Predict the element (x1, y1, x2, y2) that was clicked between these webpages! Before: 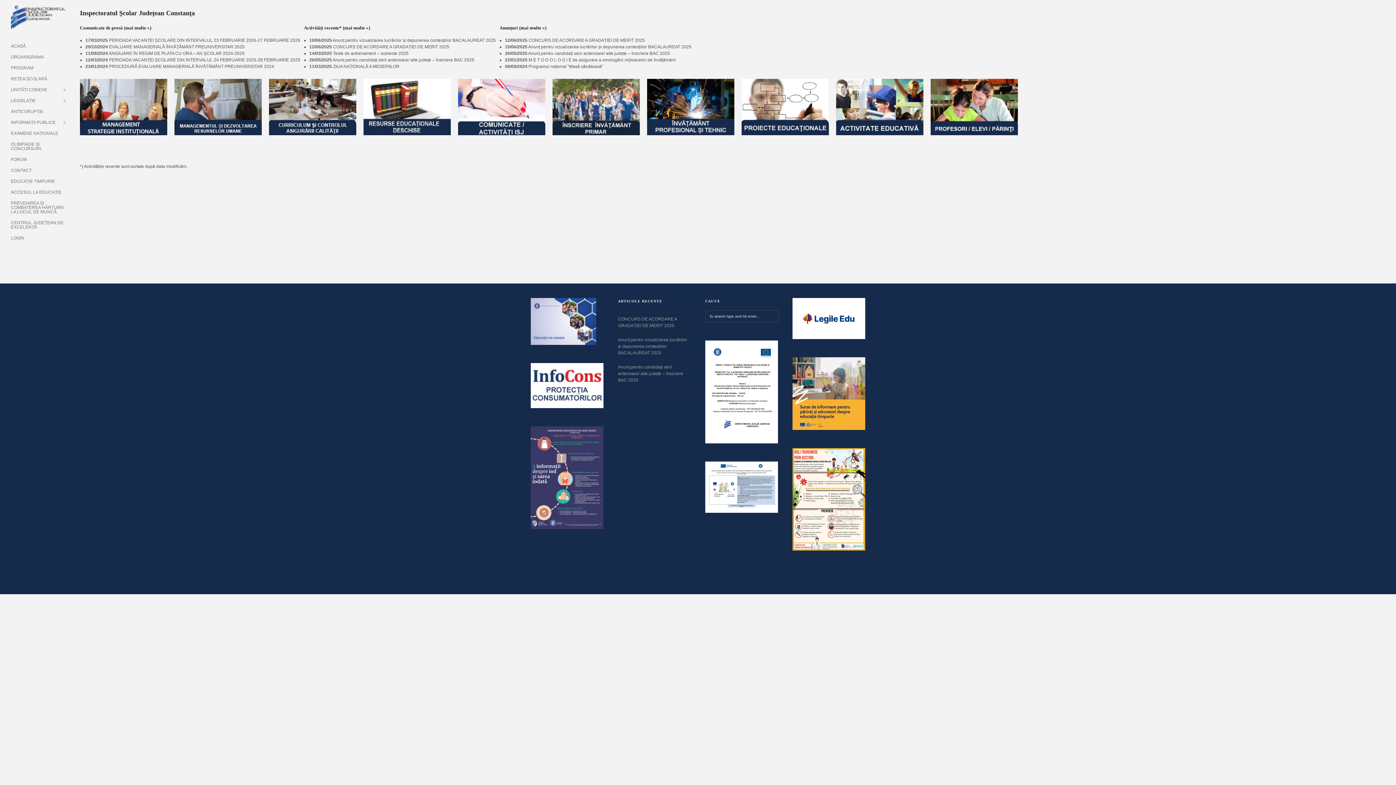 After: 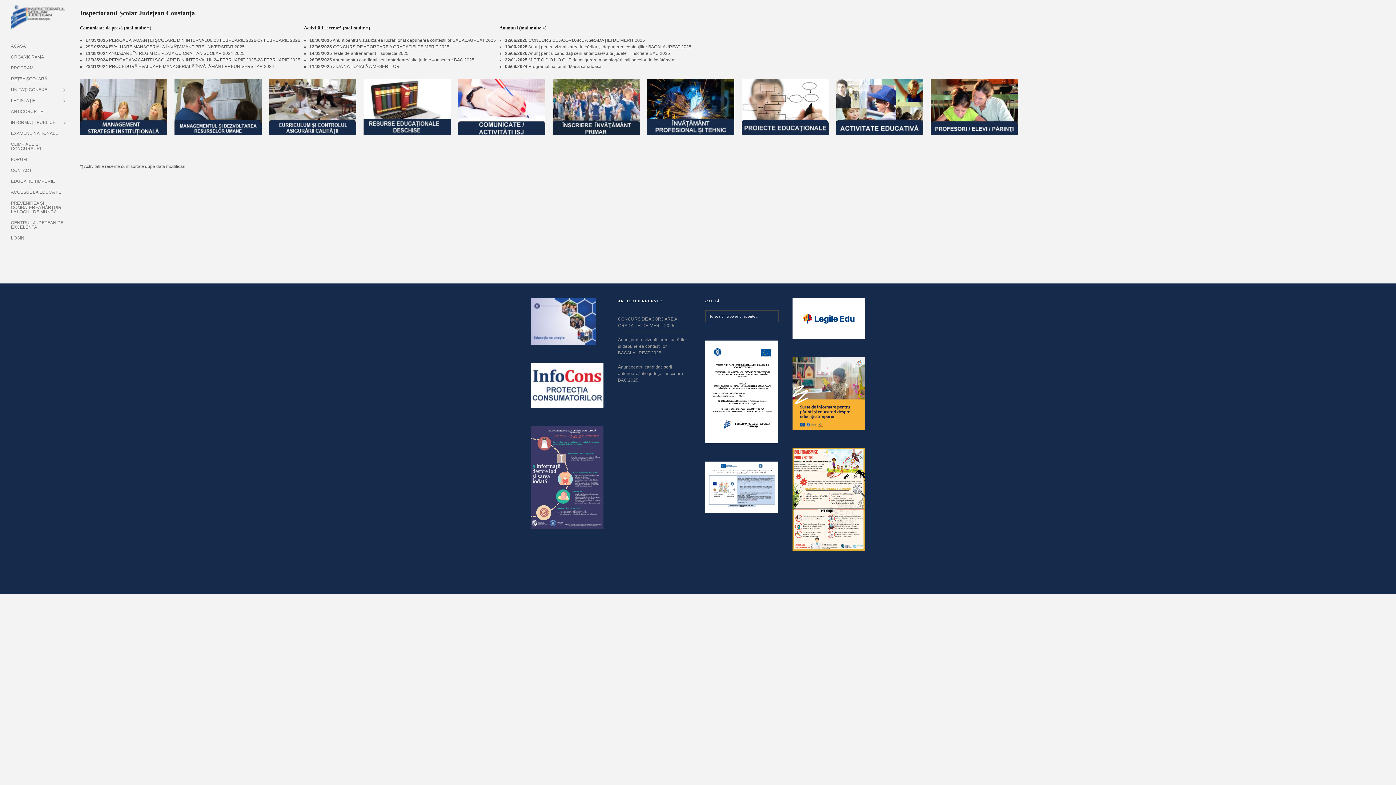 Action: bbox: (792, 448, 865, 551)